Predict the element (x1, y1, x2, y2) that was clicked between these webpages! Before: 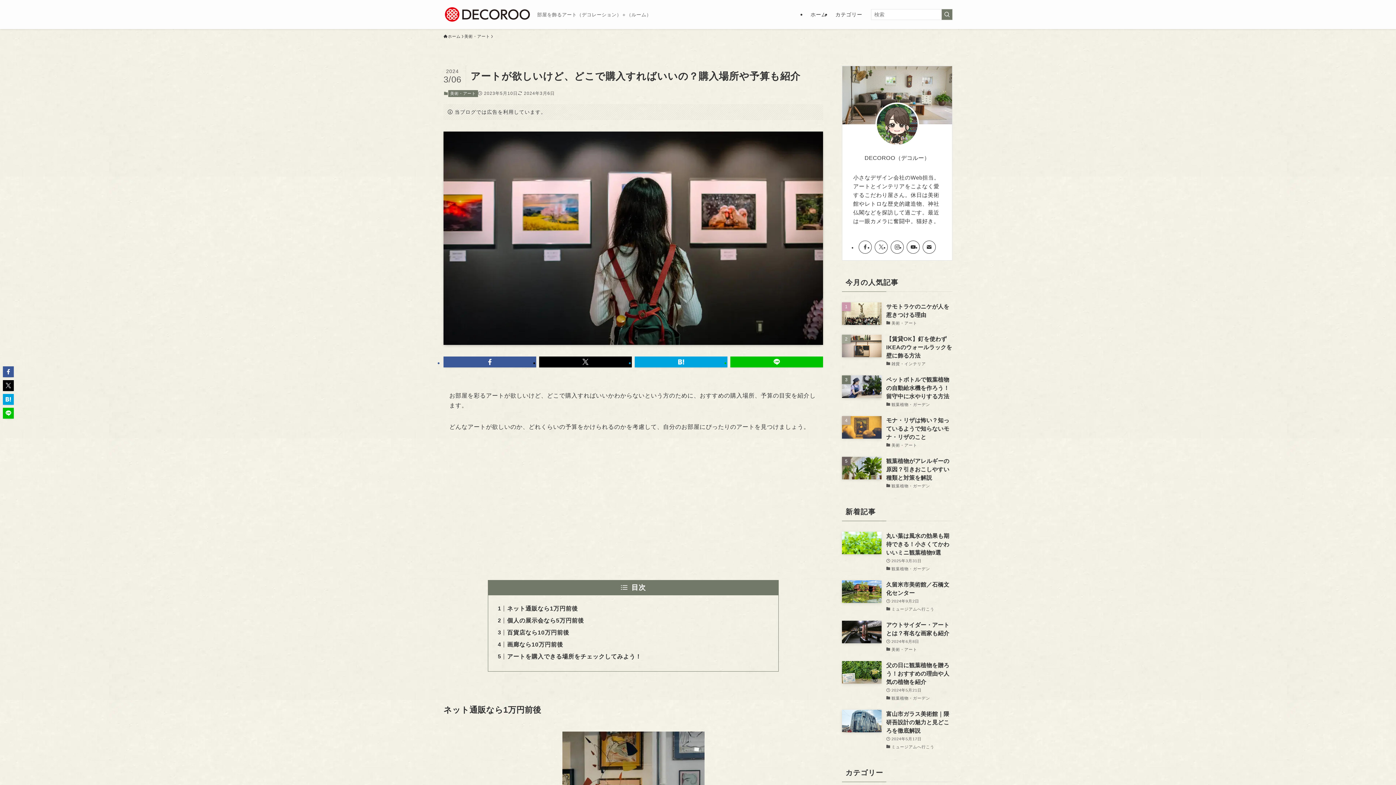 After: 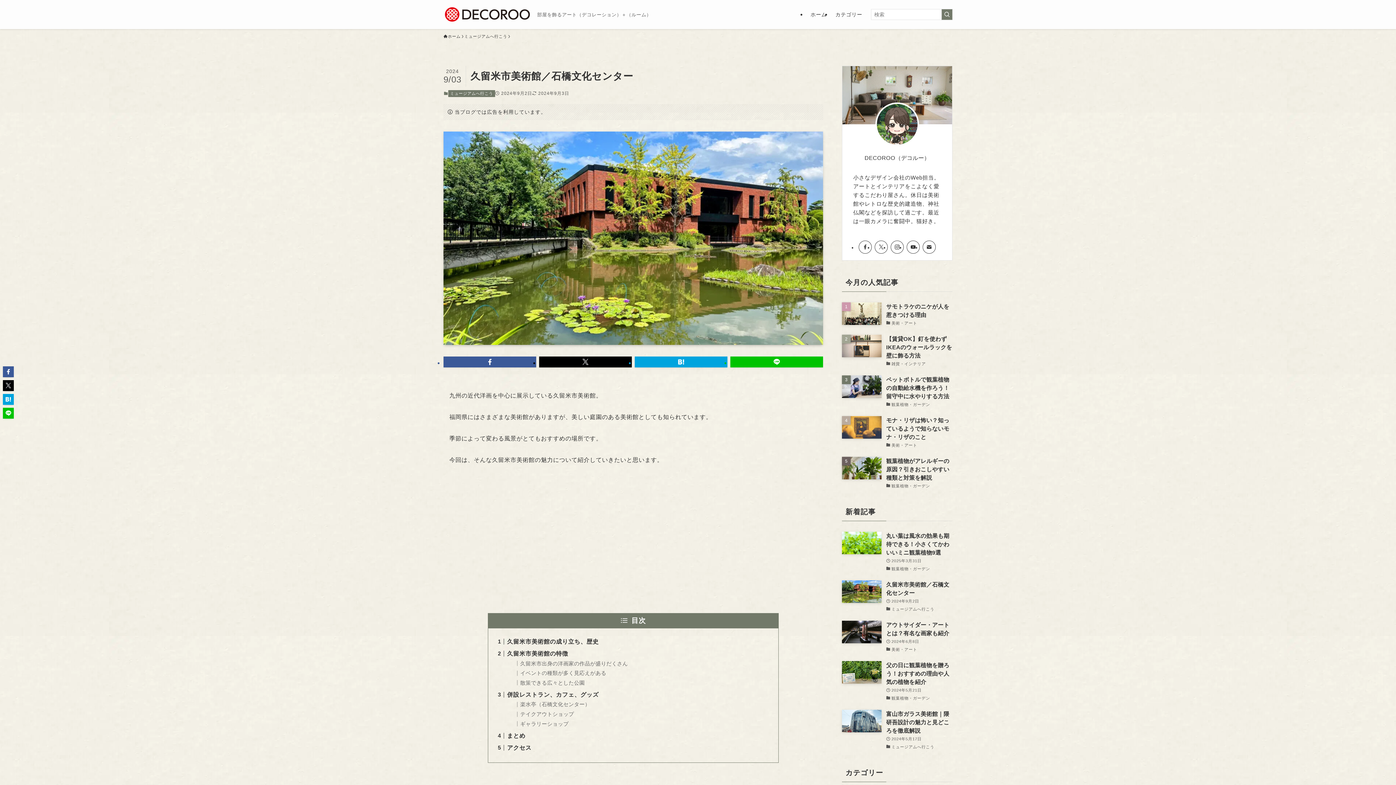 Action: bbox: (842, 580, 952, 613) label: 久留米市美術館／石橋文化センター
2024年9月2日
ミュージアムへ行こう